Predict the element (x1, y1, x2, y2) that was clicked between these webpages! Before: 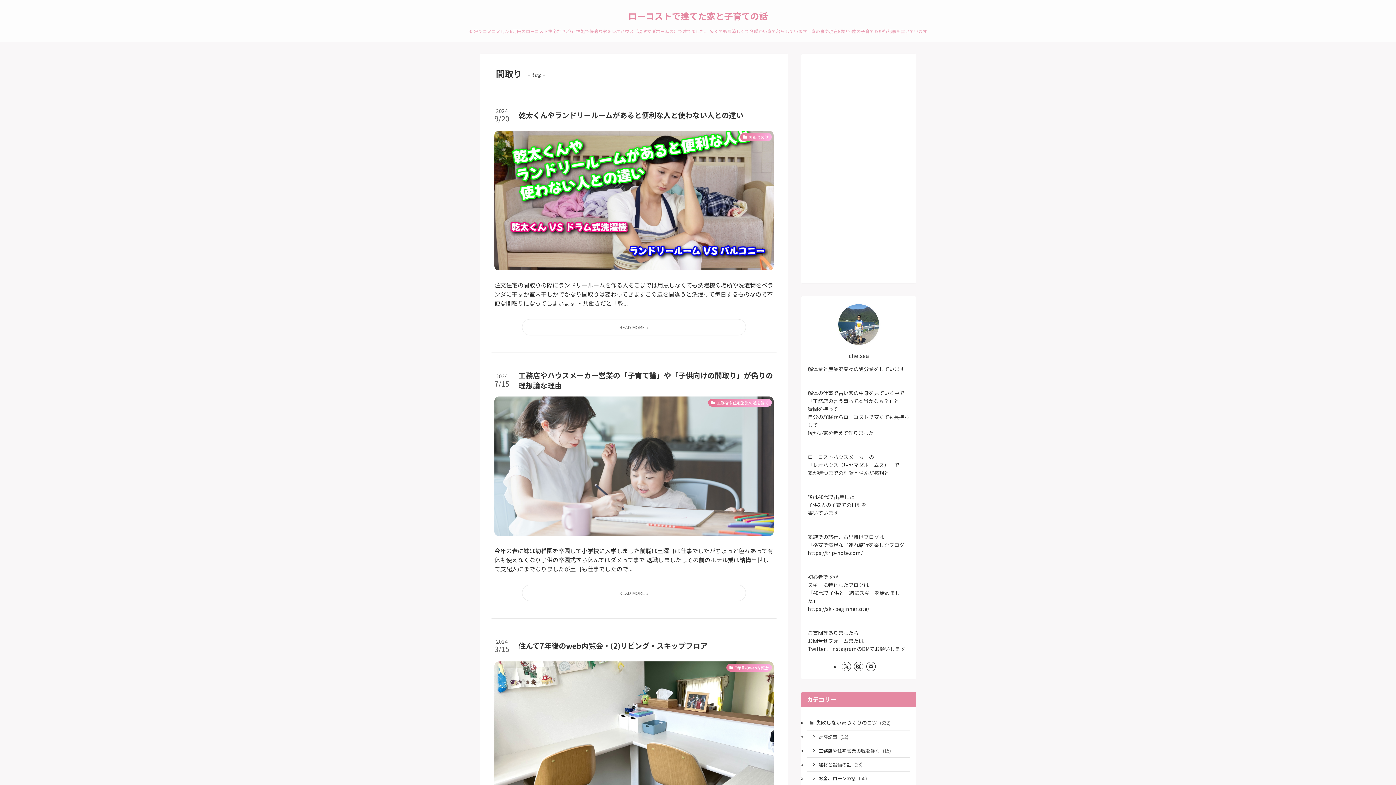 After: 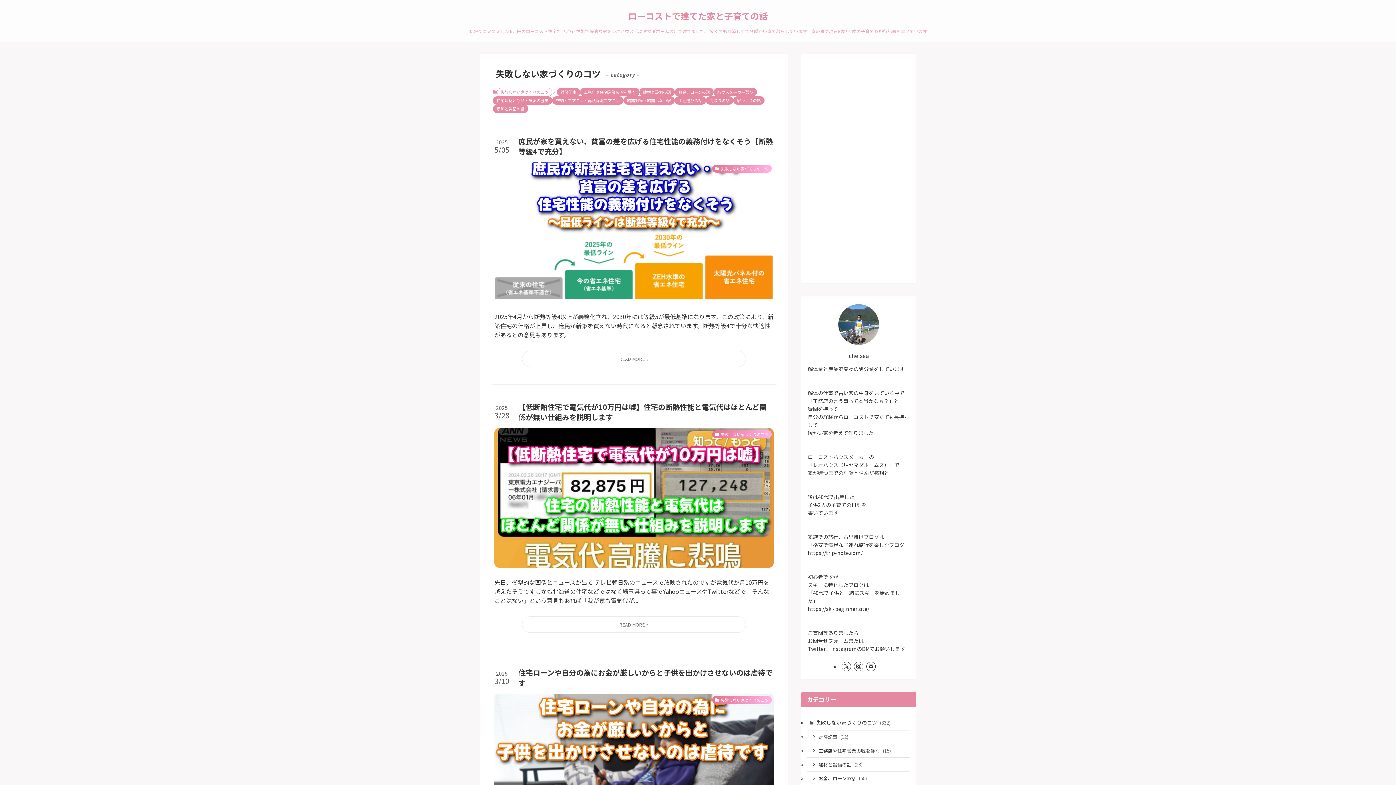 Action: bbox: (807, 497, 910, 512) label: 失敗しない家づくりのコツ (332)